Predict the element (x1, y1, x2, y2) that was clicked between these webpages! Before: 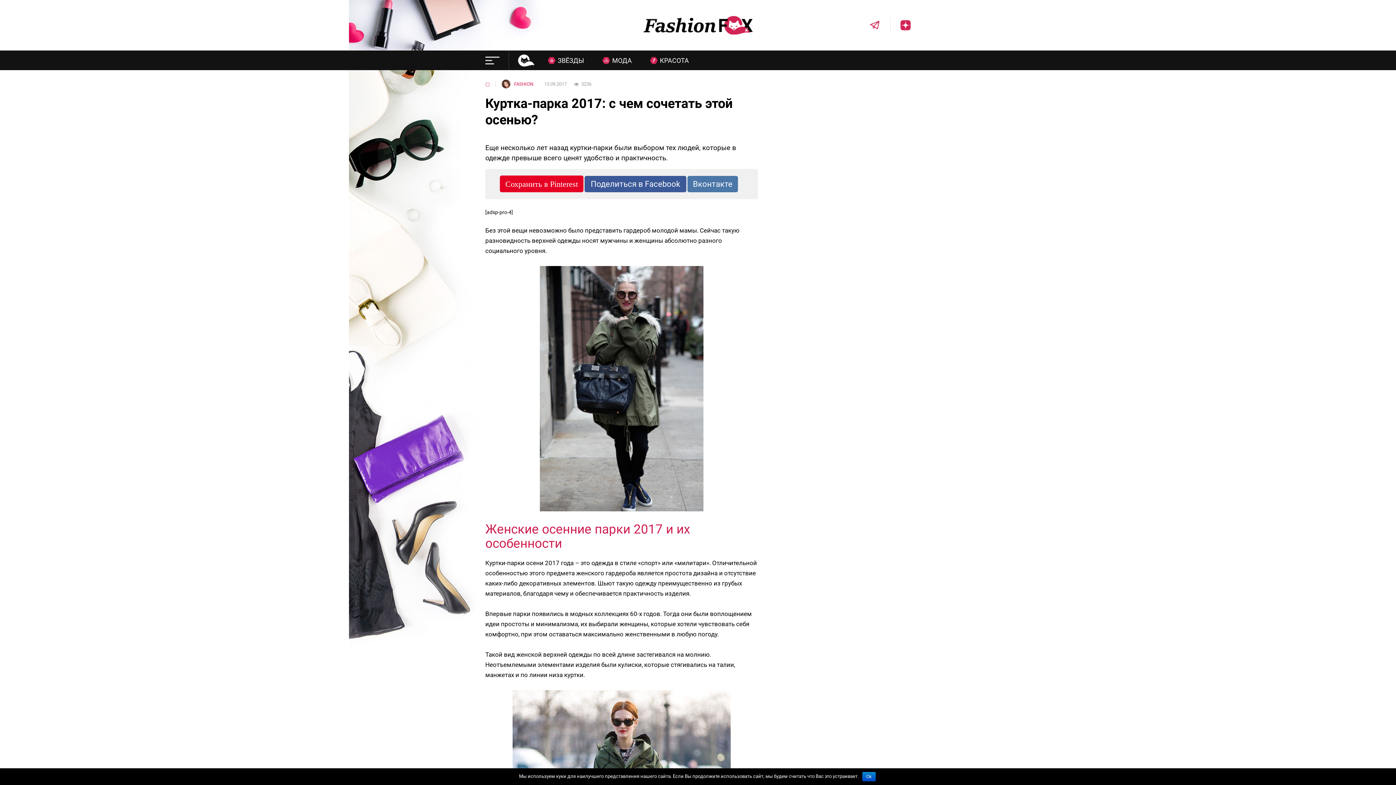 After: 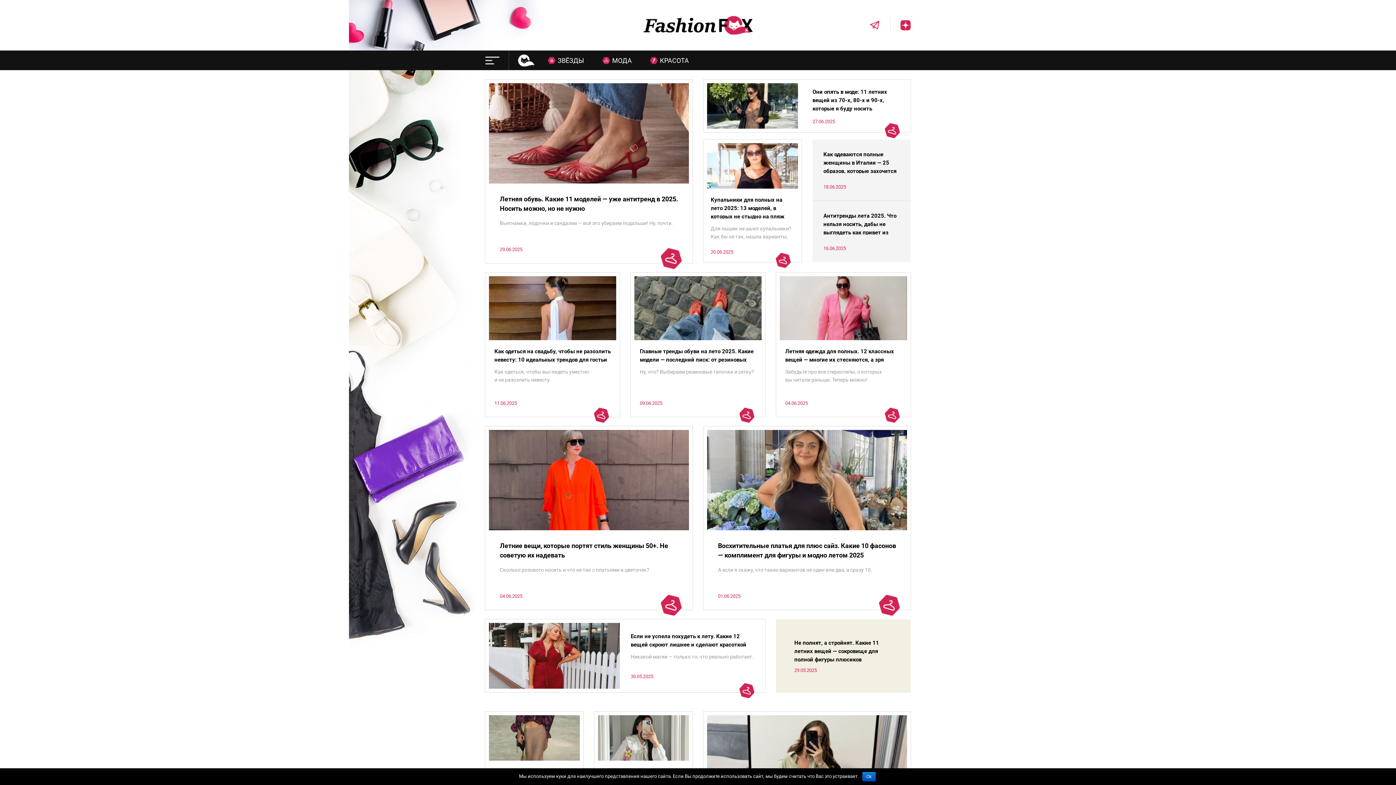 Action: bbox: (602, 56, 632, 64) label: МОДА